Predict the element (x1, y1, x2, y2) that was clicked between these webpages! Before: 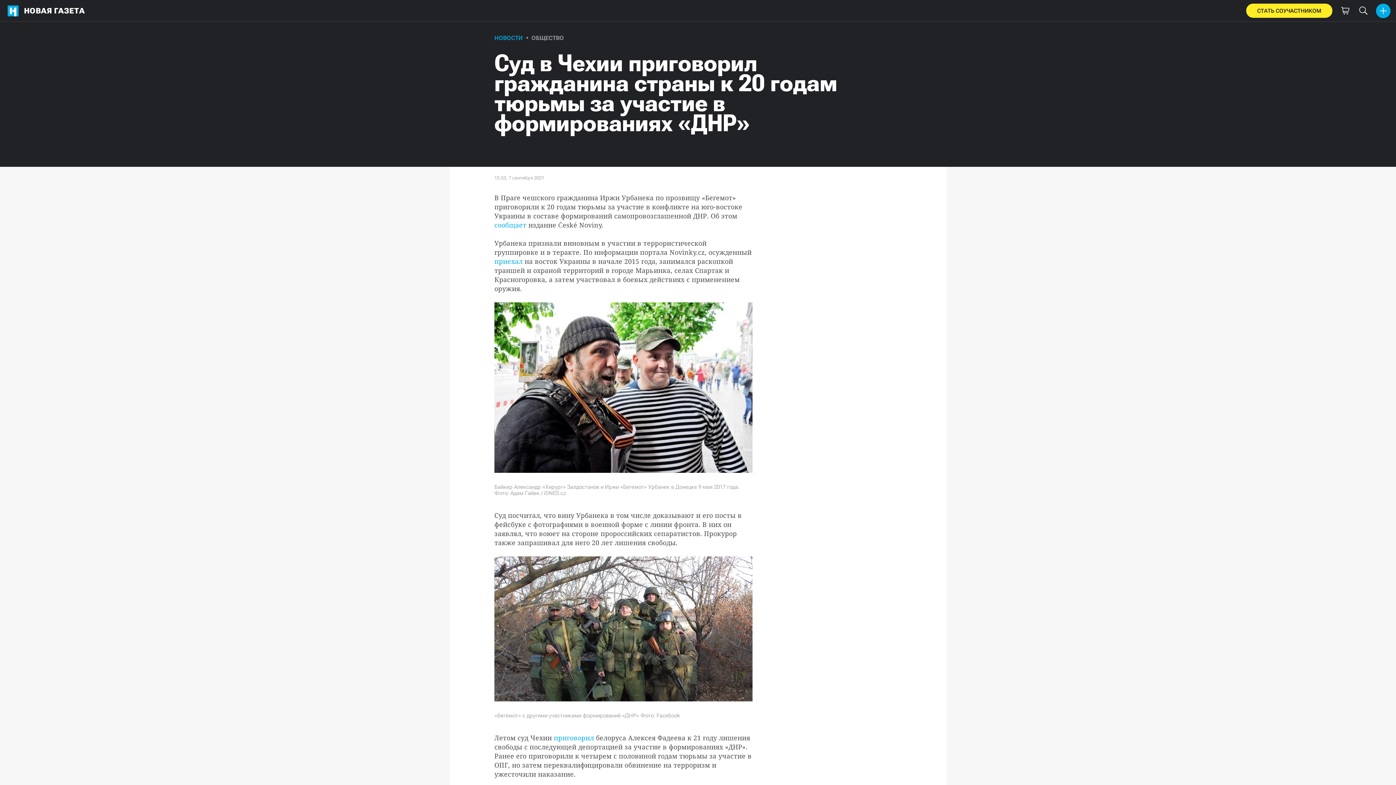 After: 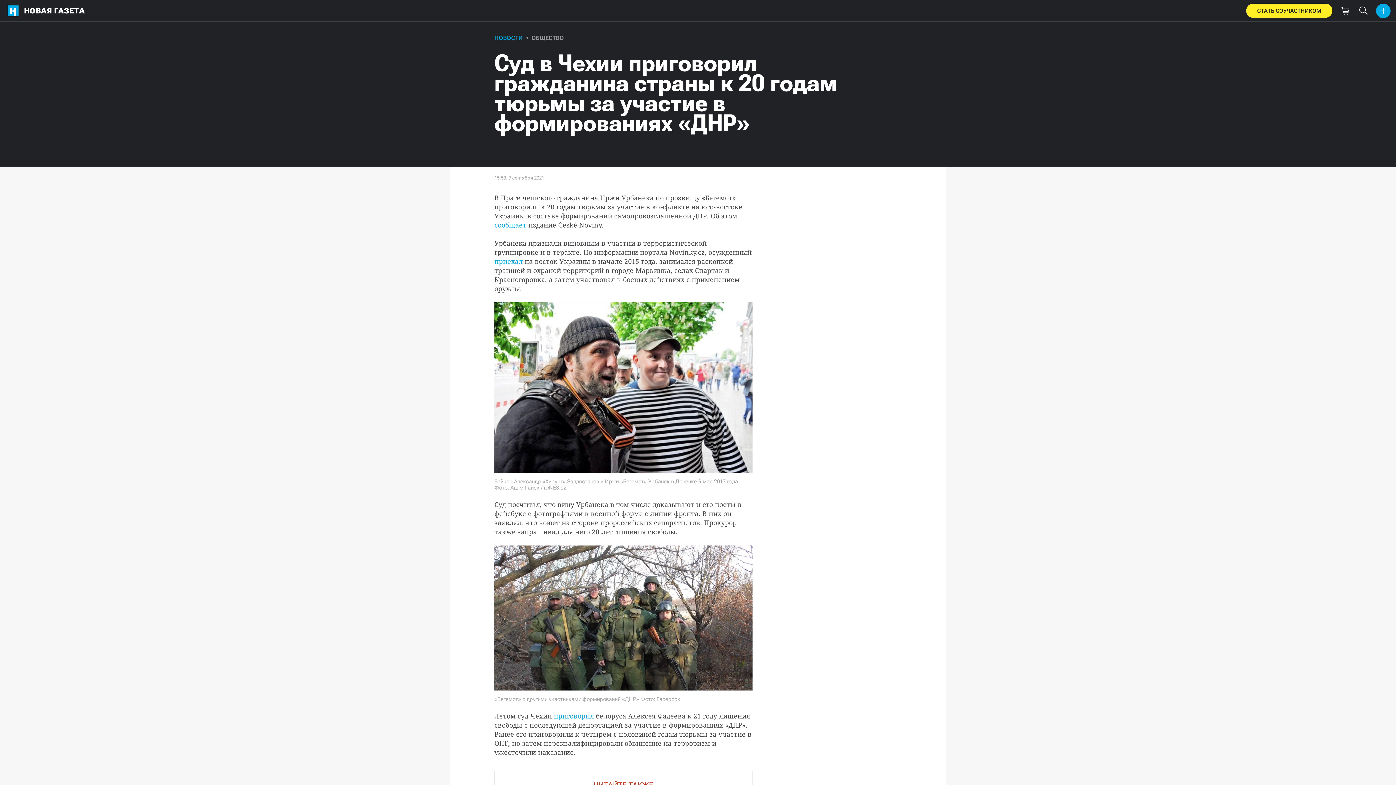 Action: label: СТАТЬ СОУЧАСТНИКОМ bbox: (1246, 3, 1332, 17)